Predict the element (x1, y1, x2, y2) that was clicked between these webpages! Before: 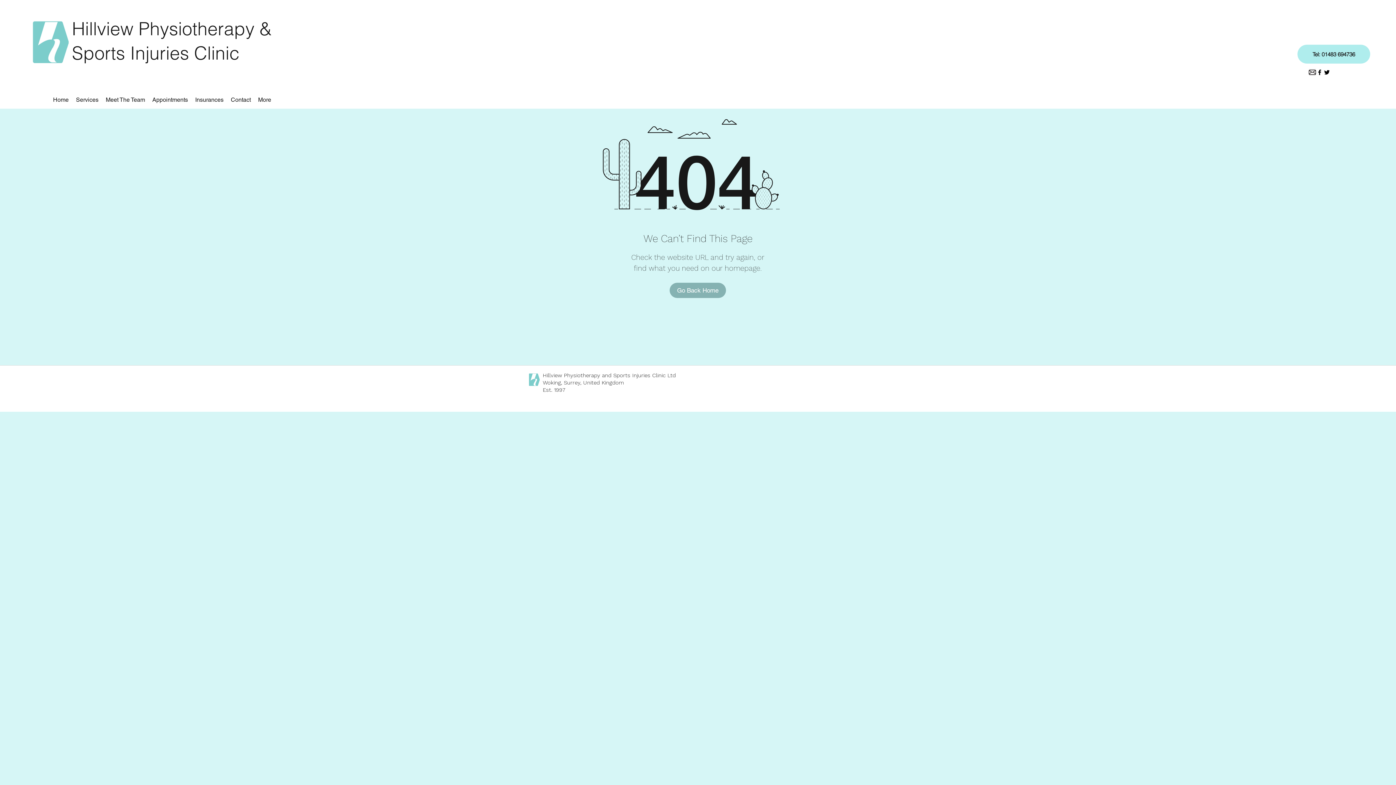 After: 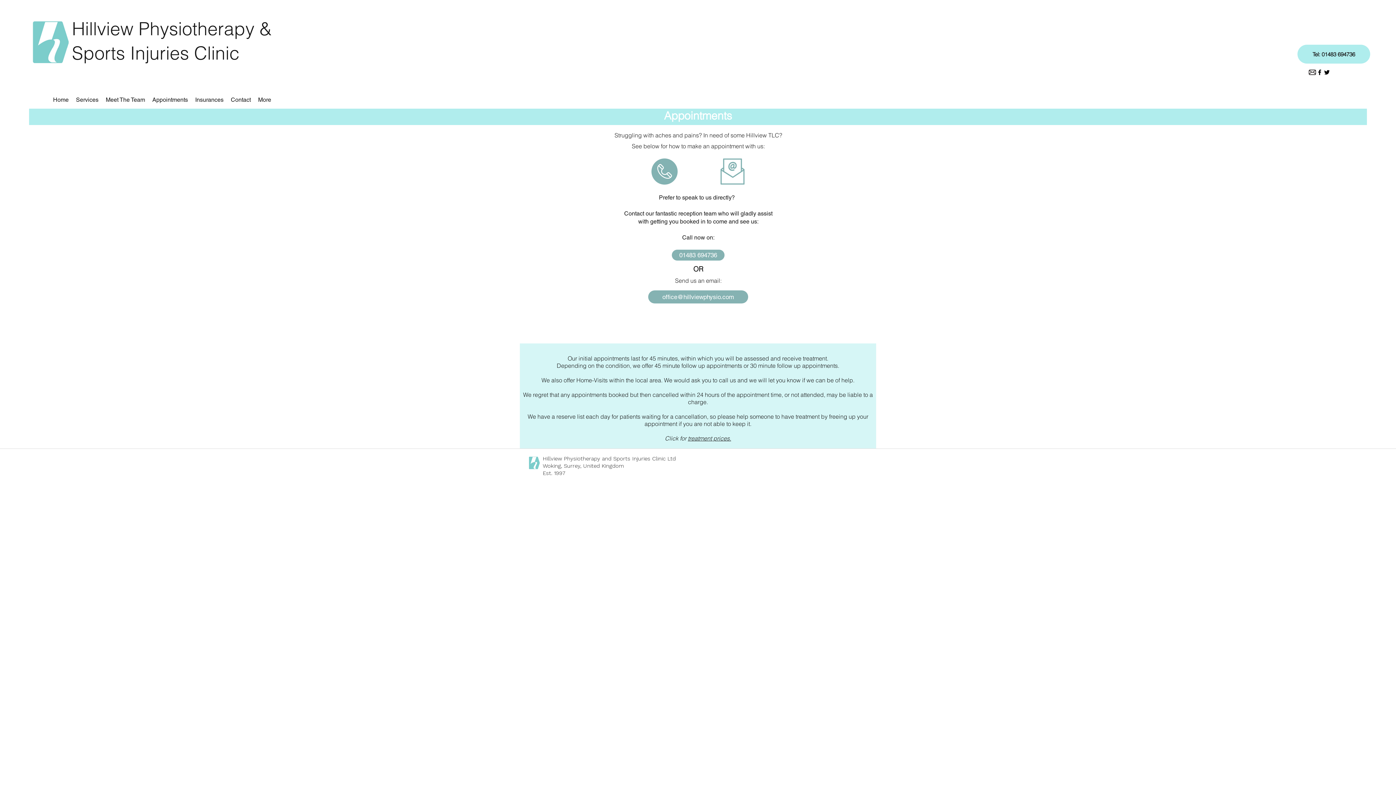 Action: bbox: (148, 94, 191, 105) label: Appointments